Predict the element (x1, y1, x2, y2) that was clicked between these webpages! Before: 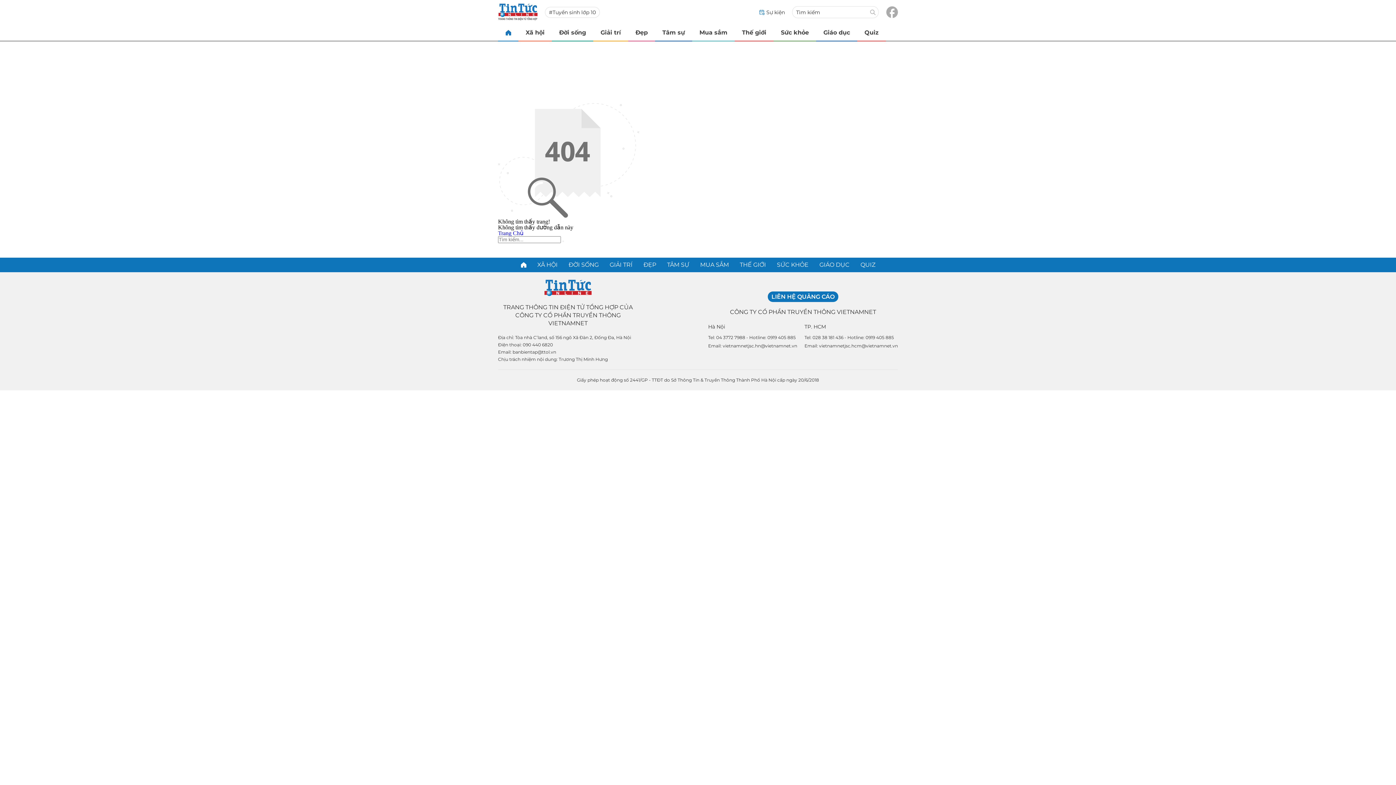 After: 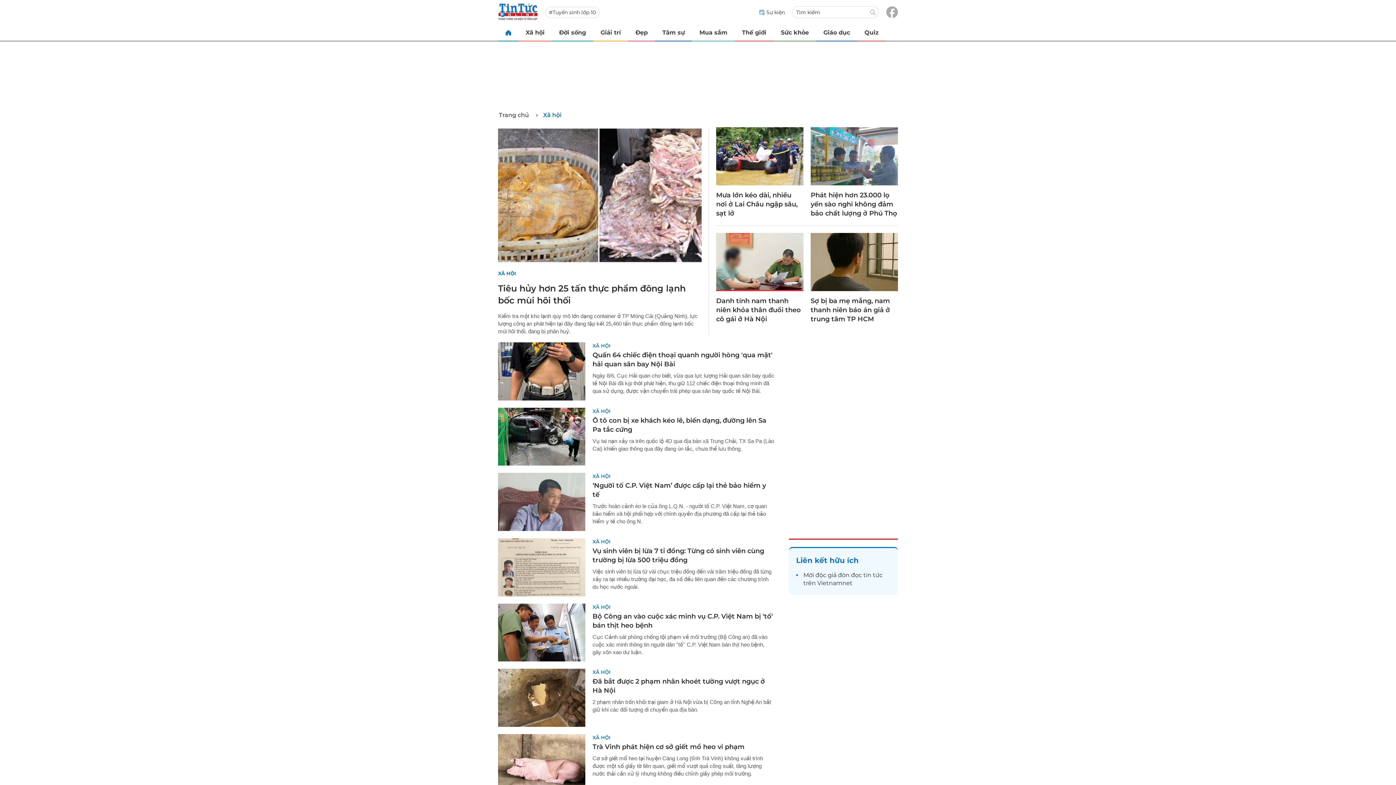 Action: bbox: (518, 24, 552, 40) label: Xã hội